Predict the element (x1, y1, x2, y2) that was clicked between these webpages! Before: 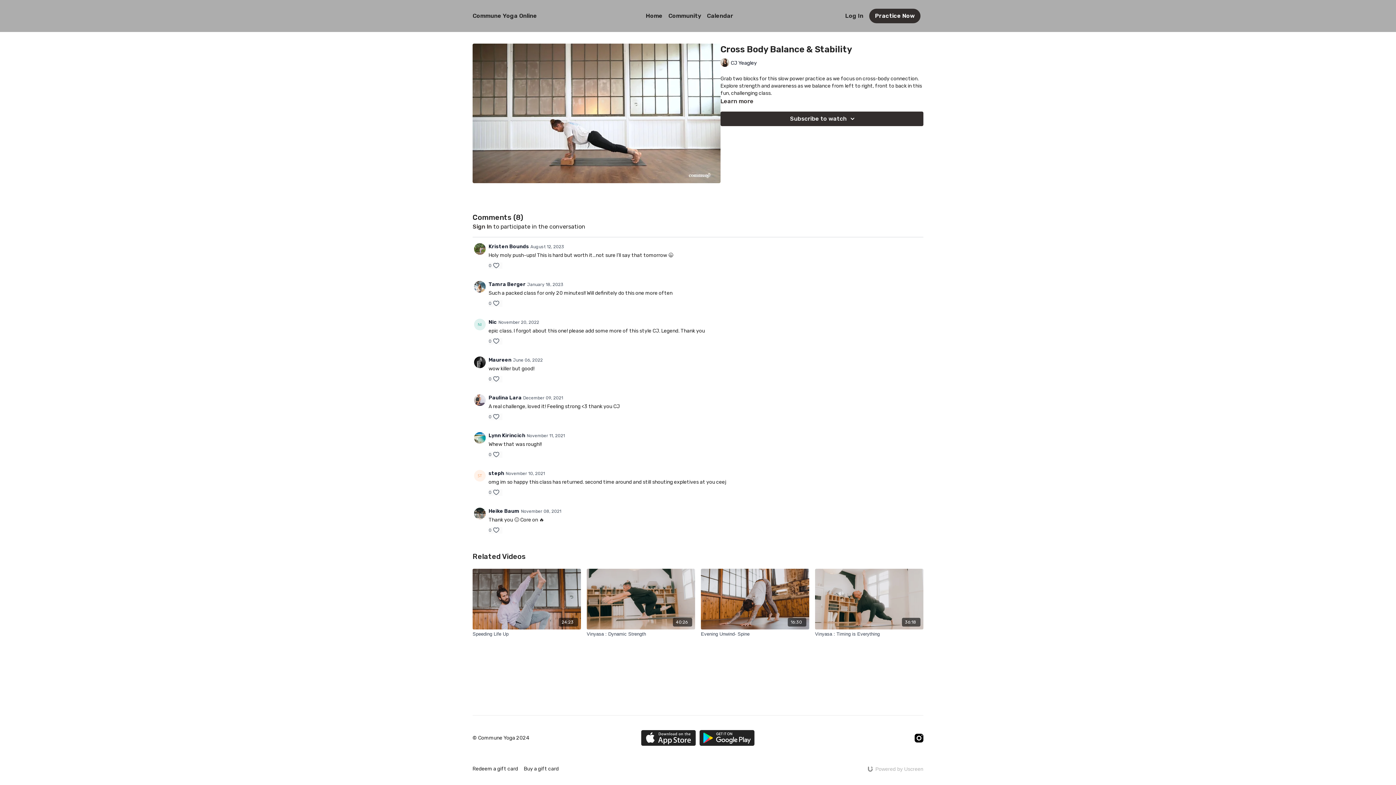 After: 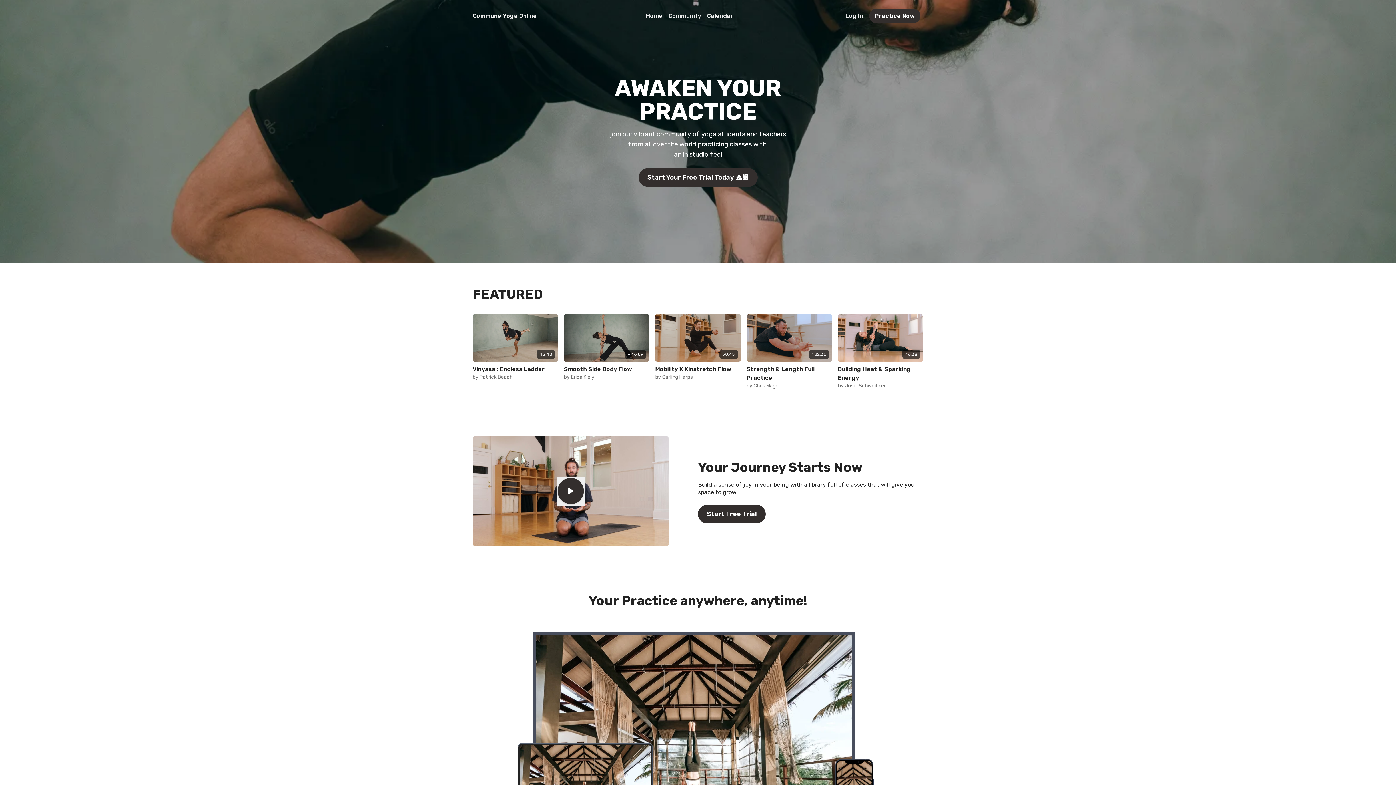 Action: bbox: (472, 735, 529, 740) label: © Commune Yoga 2024